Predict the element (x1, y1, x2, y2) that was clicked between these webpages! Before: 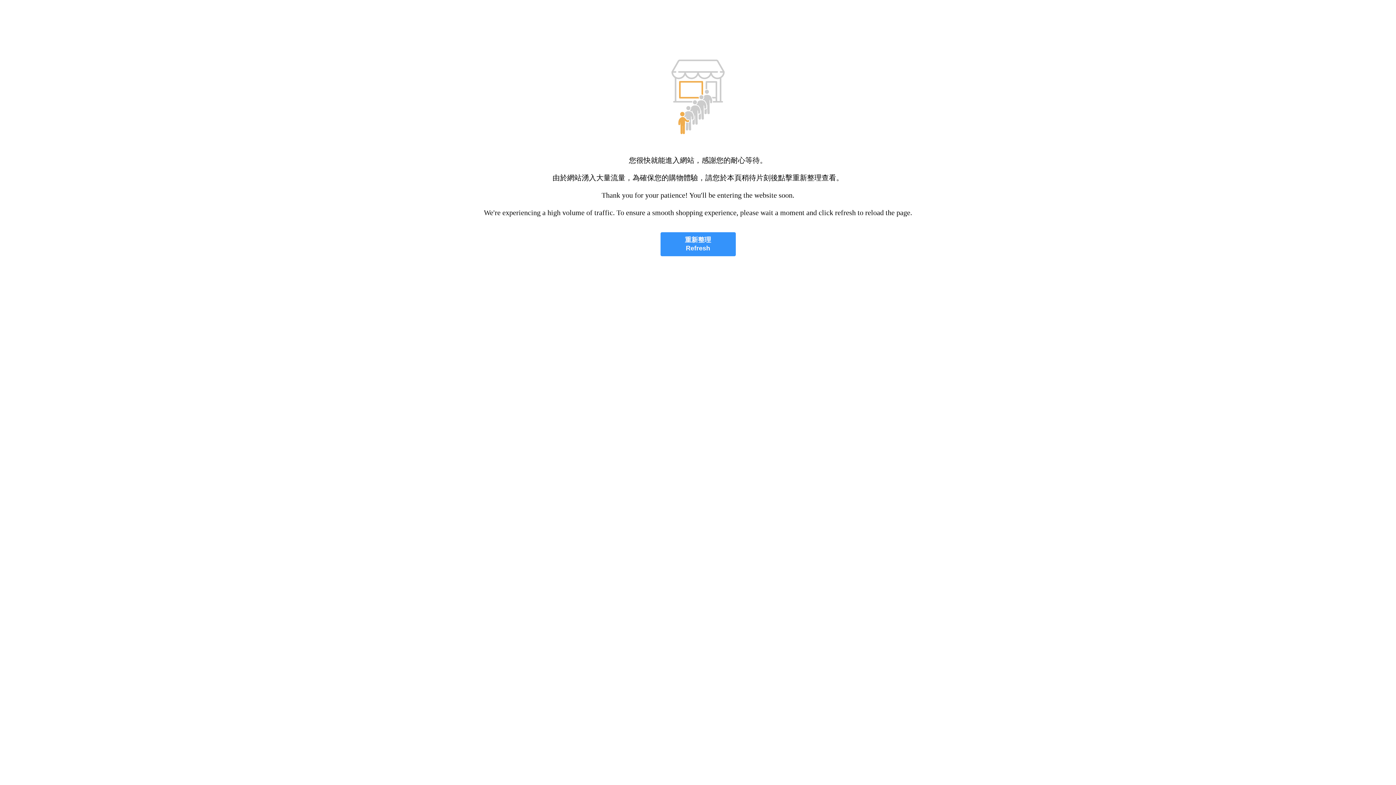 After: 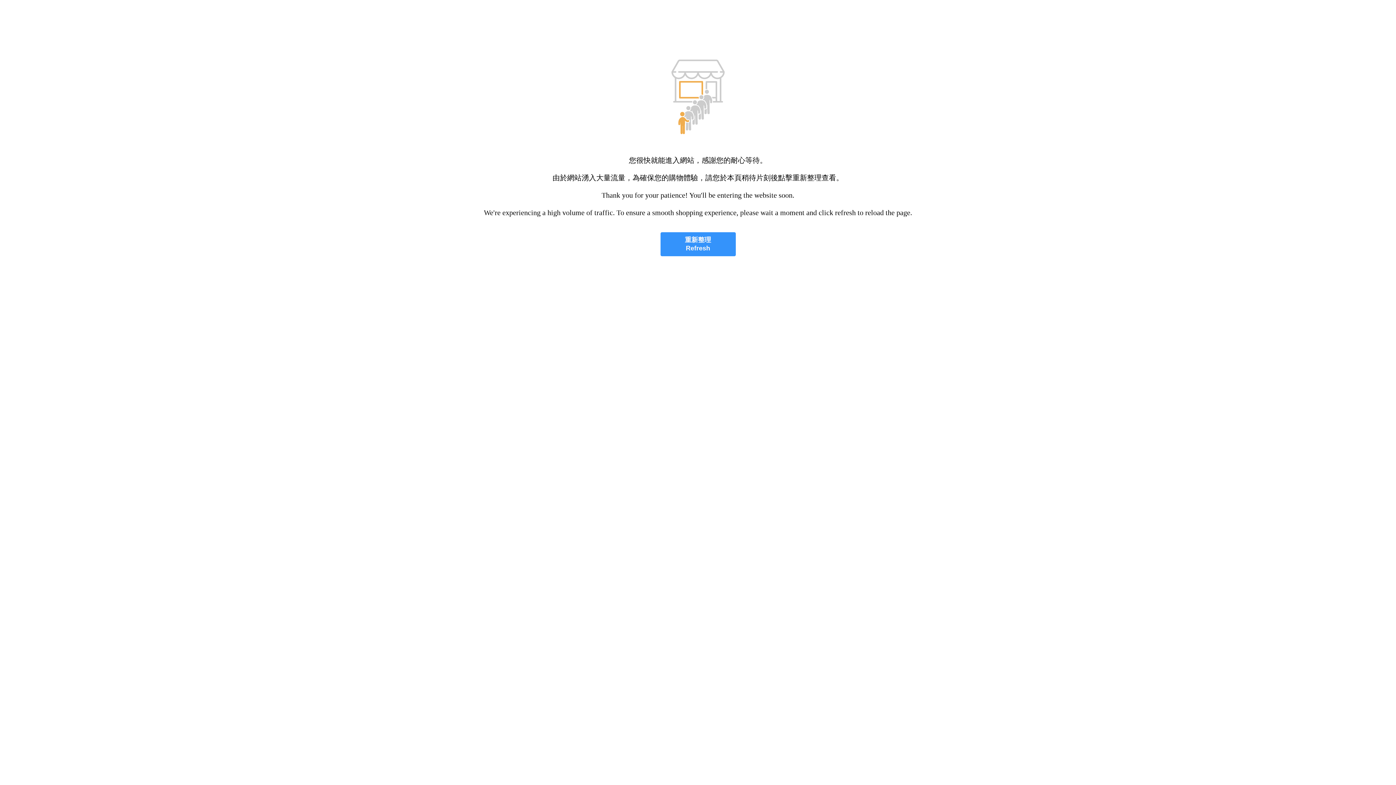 Action: bbox: (660, 232, 735, 256) label: 重新整理
Refresh